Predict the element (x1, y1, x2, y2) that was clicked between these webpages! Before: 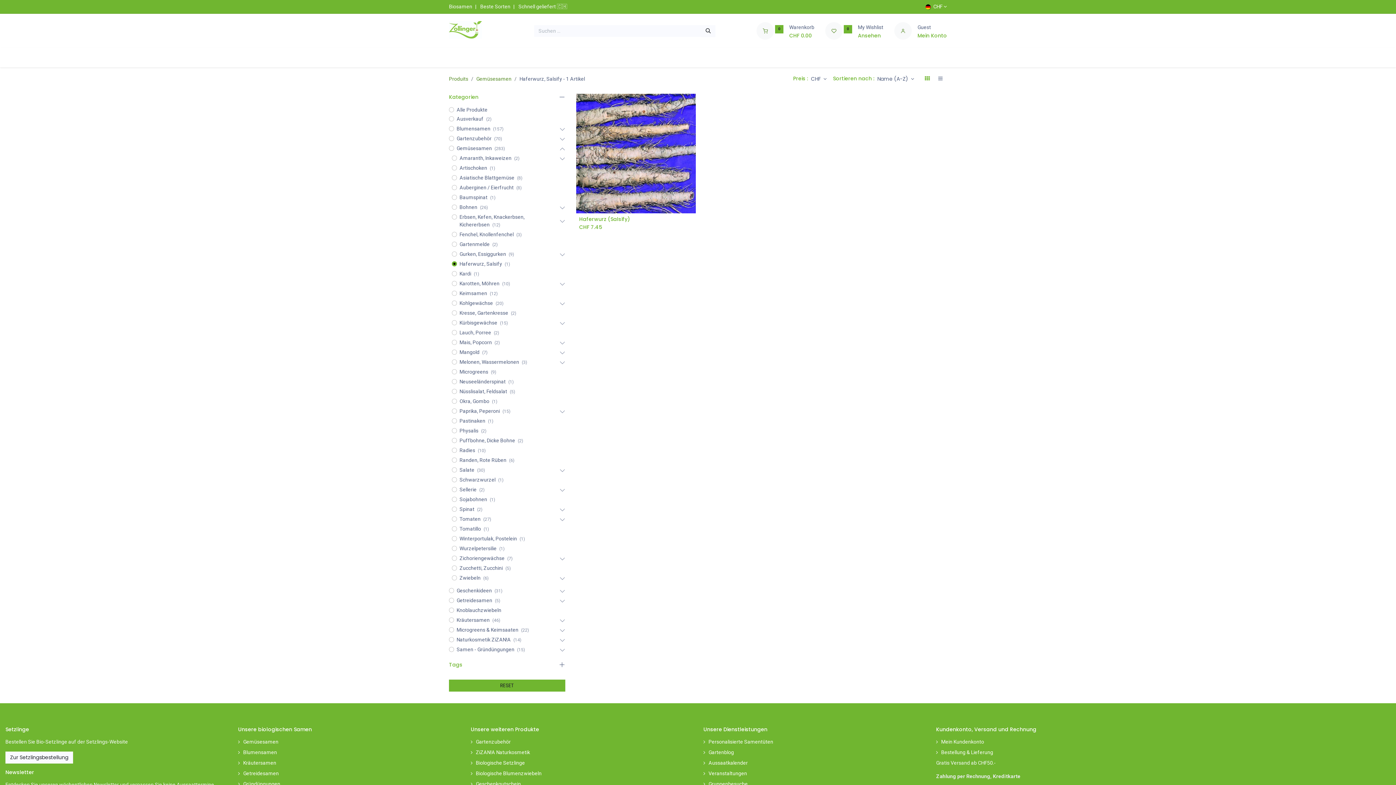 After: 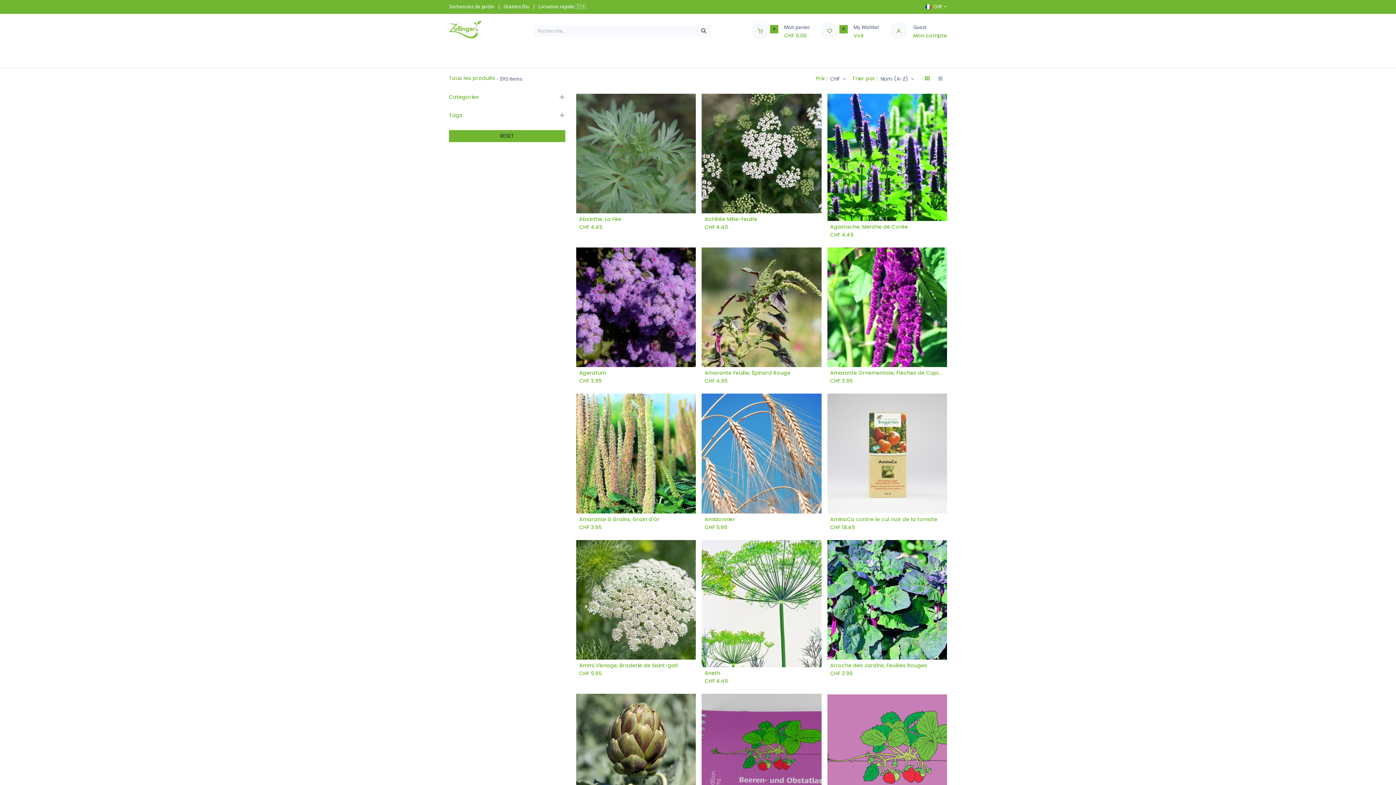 Action: bbox: (858, 32, 883, 38) label: Ansehen